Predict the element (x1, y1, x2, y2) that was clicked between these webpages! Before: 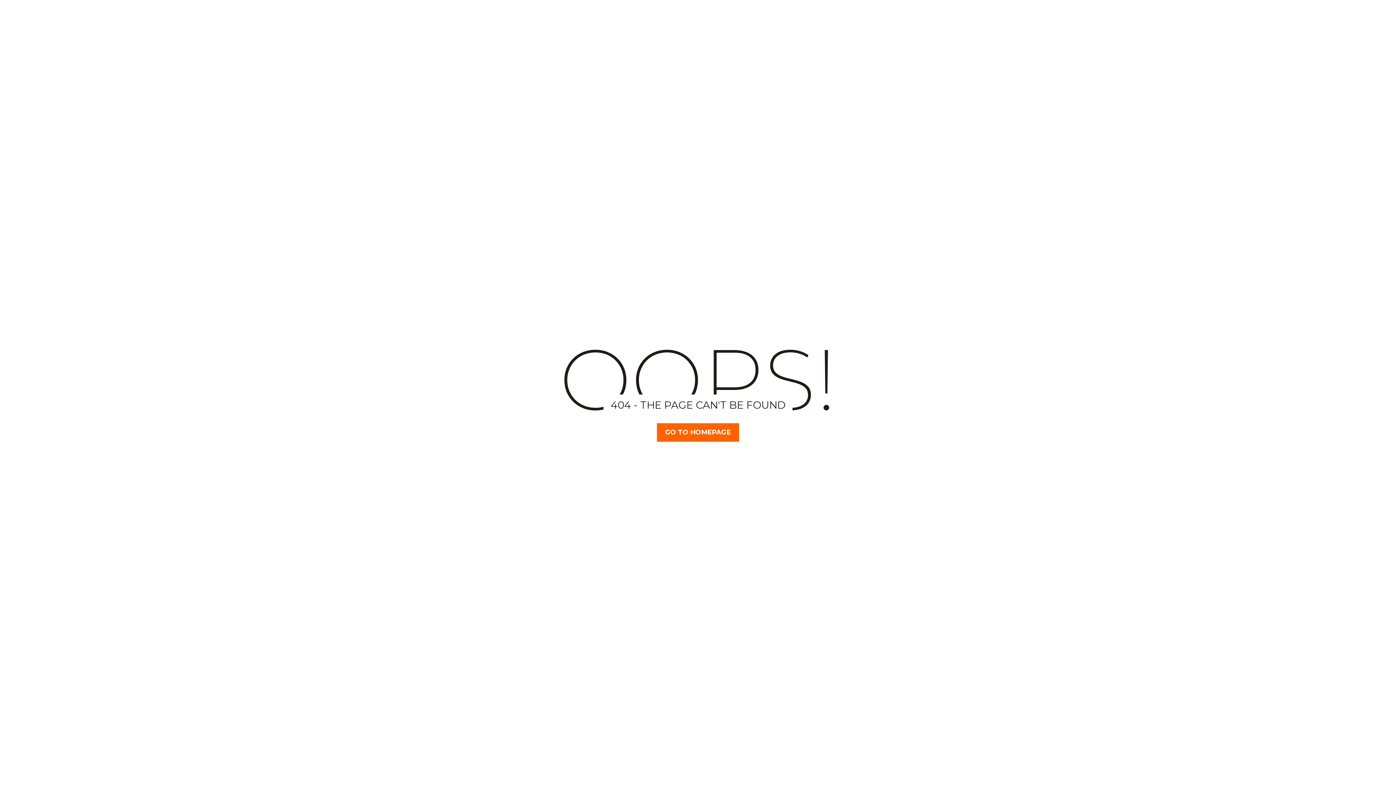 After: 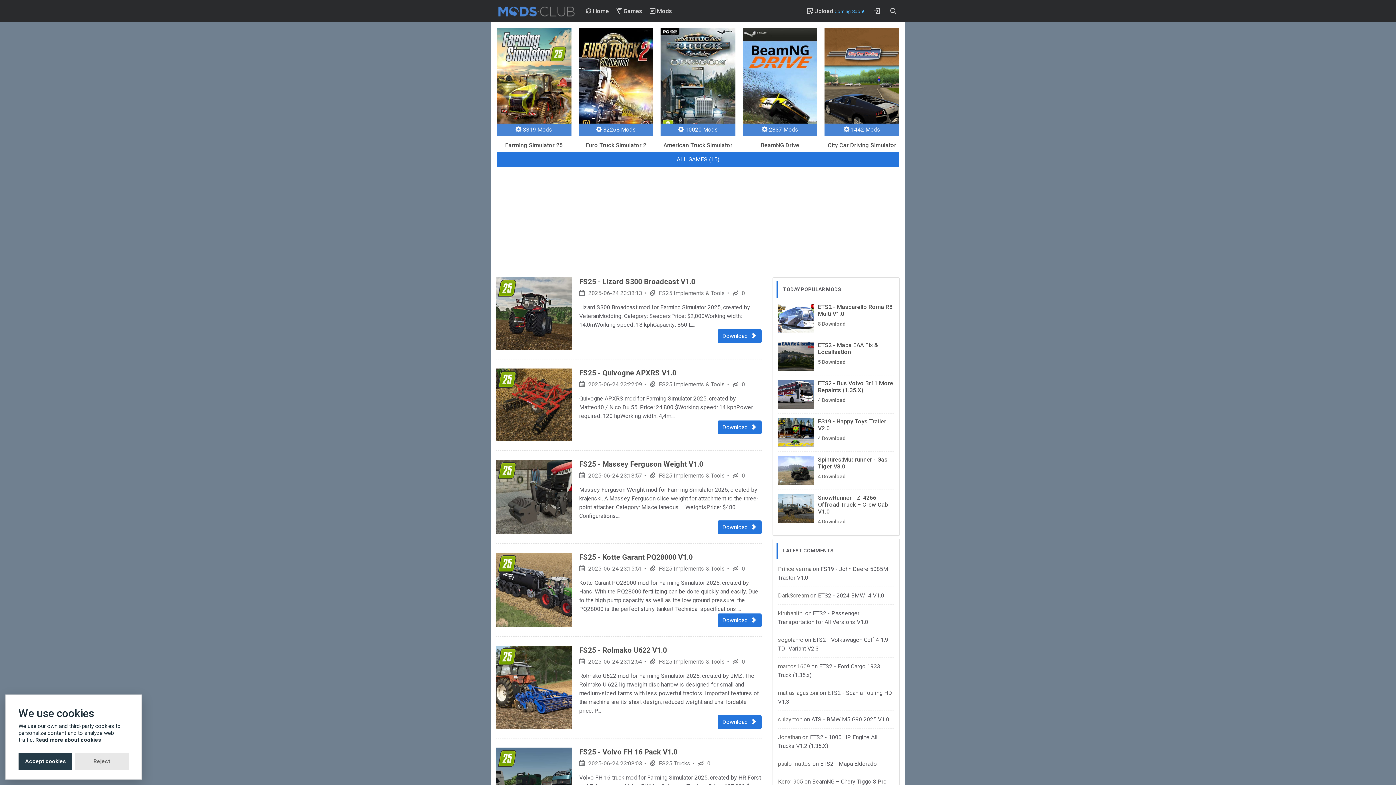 Action: bbox: (657, 423, 739, 442) label: GO TO HOMEPAGE